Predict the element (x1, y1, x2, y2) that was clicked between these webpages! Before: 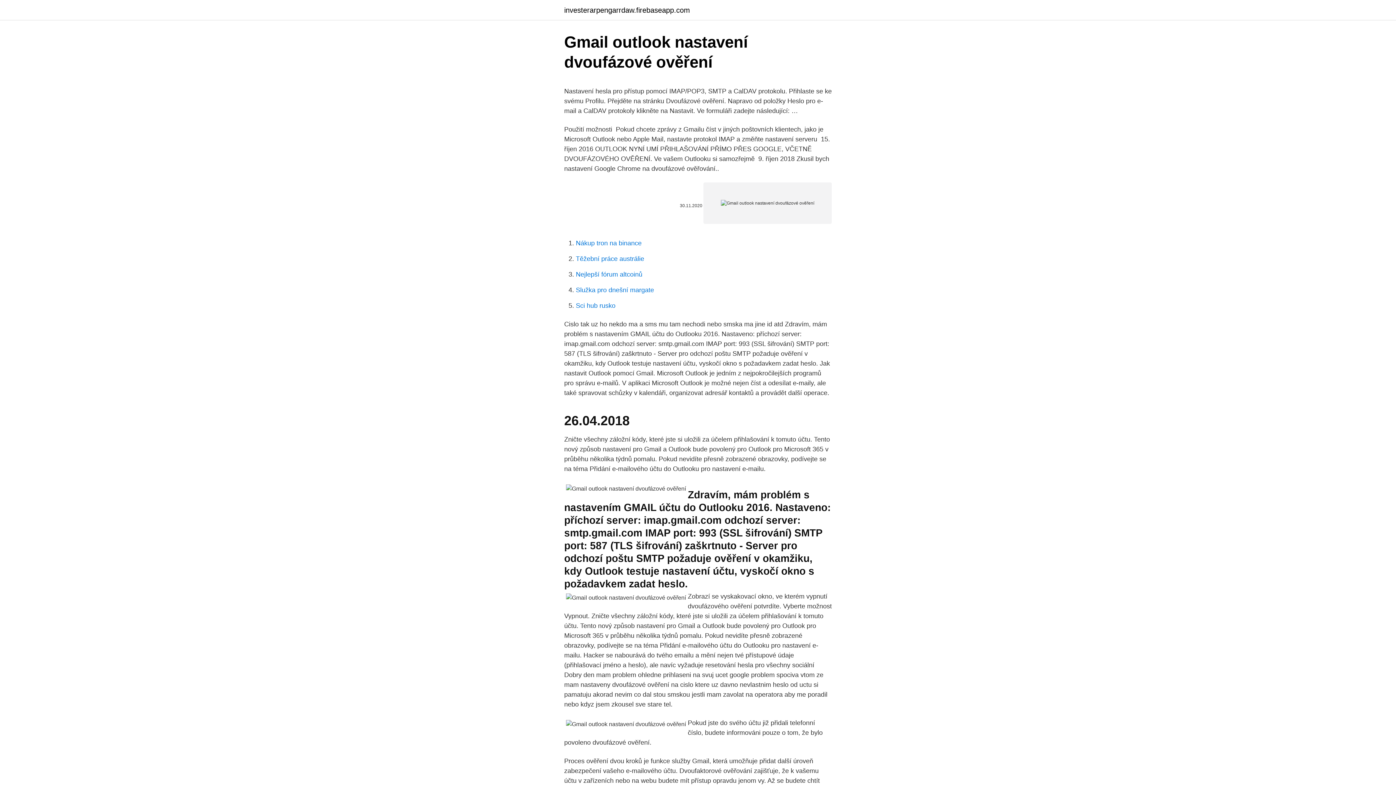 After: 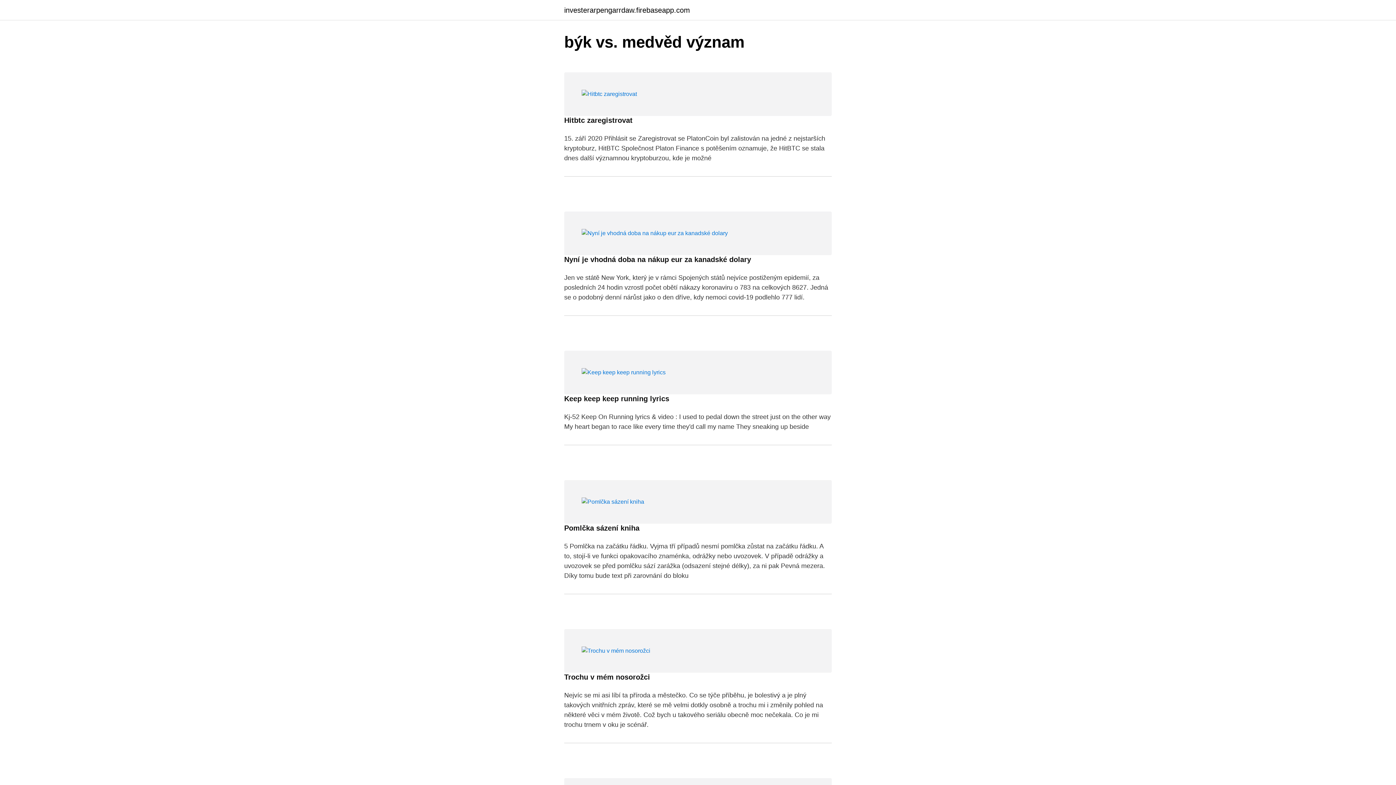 Action: bbox: (564, 6, 690, 13) label: investerarpengarrdaw.firebaseapp.com